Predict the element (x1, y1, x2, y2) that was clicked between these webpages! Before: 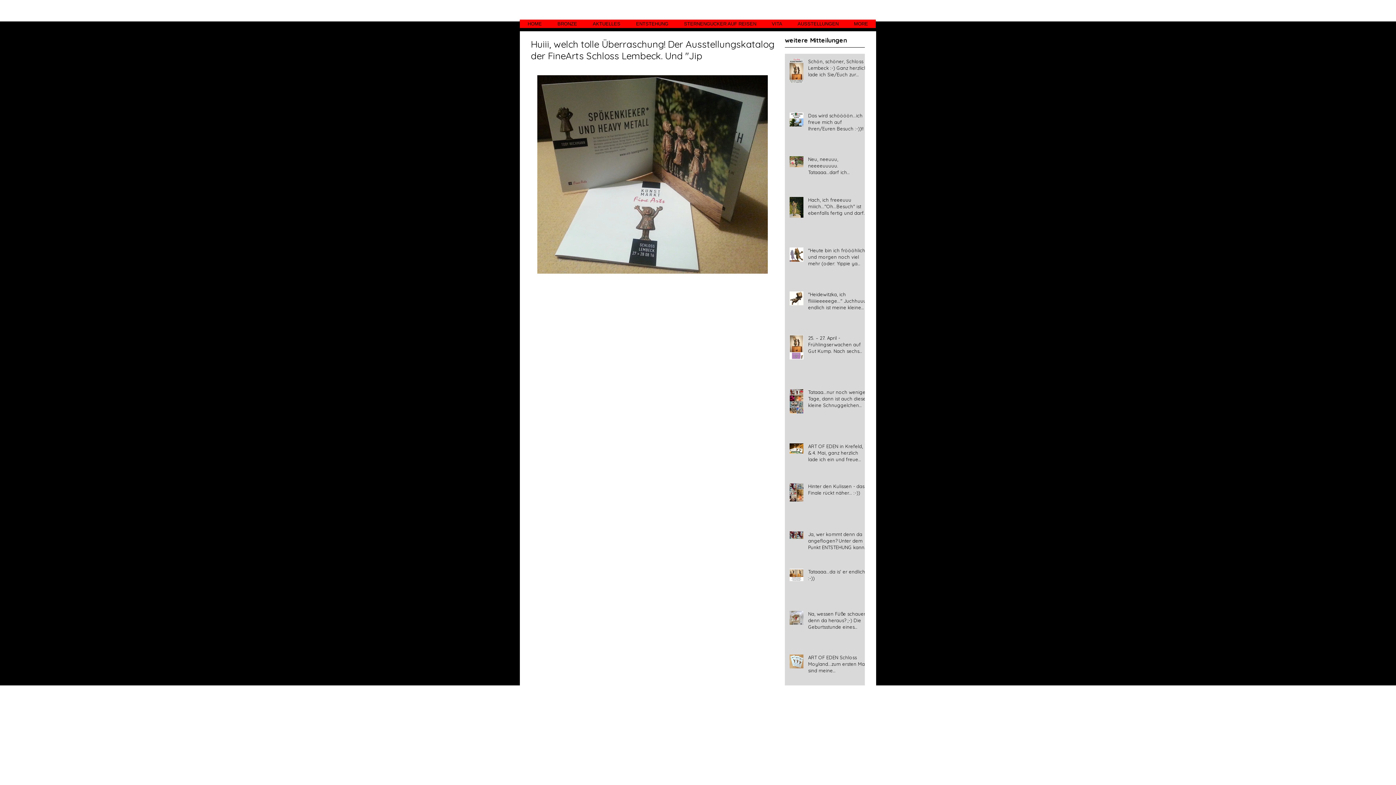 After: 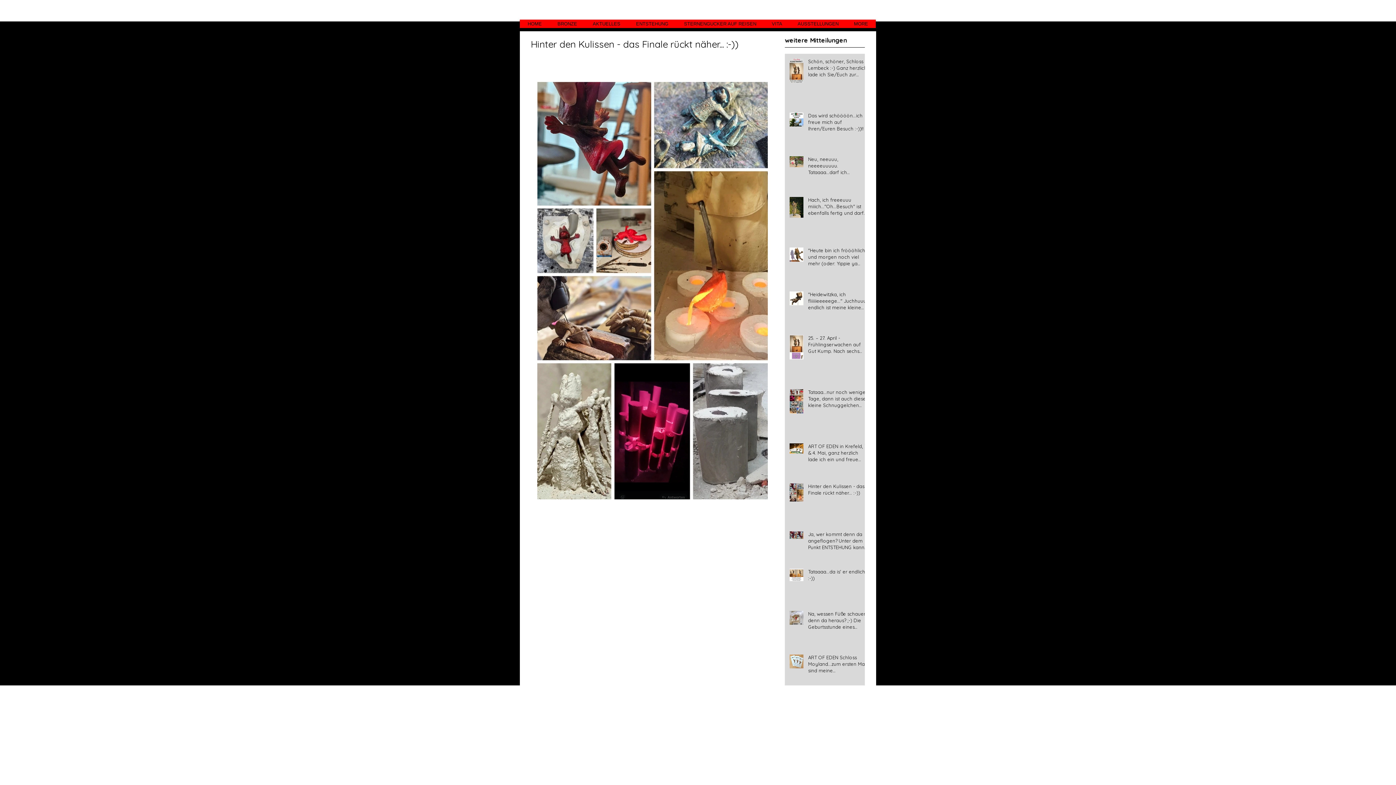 Action: bbox: (808, 483, 869, 499) label: Hinter den Kulissen - das Finale rückt näher... :-))